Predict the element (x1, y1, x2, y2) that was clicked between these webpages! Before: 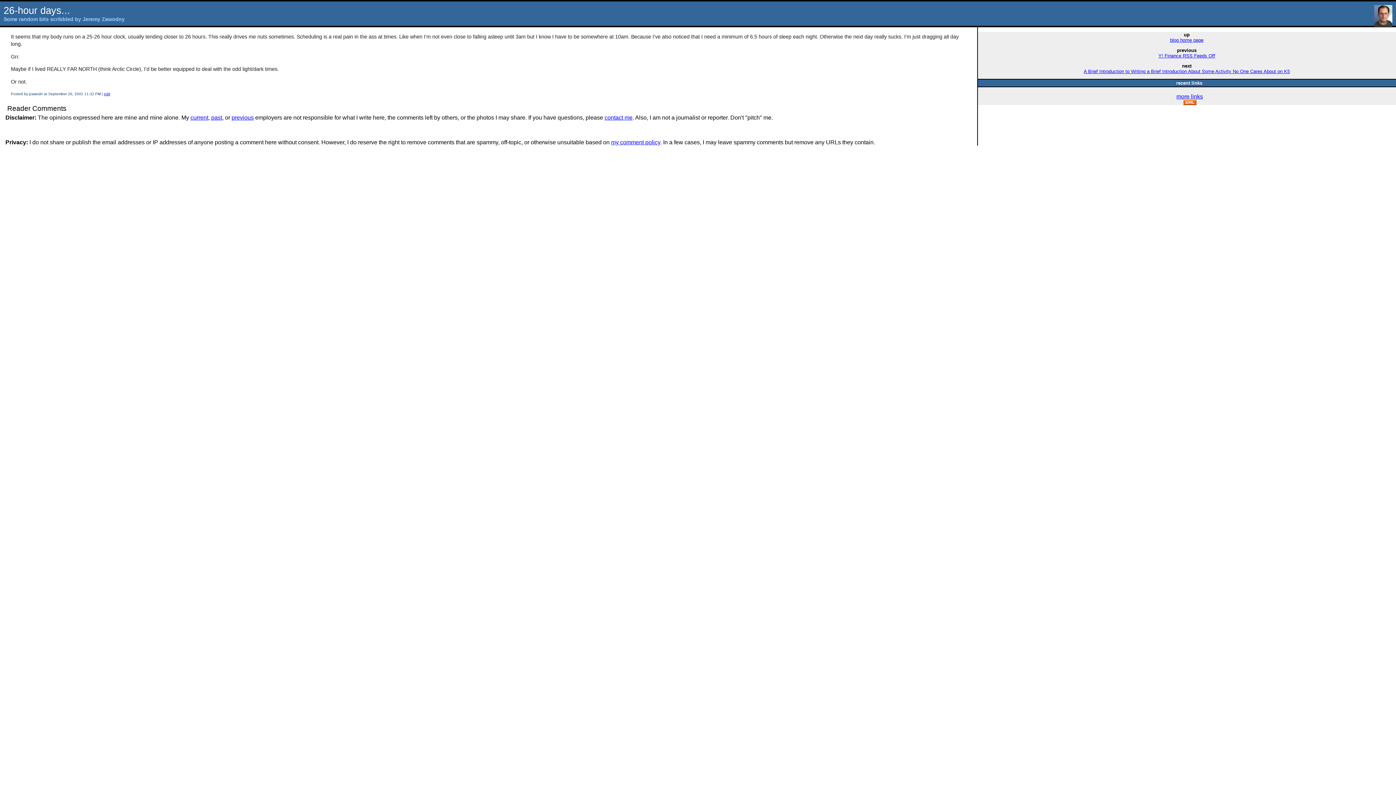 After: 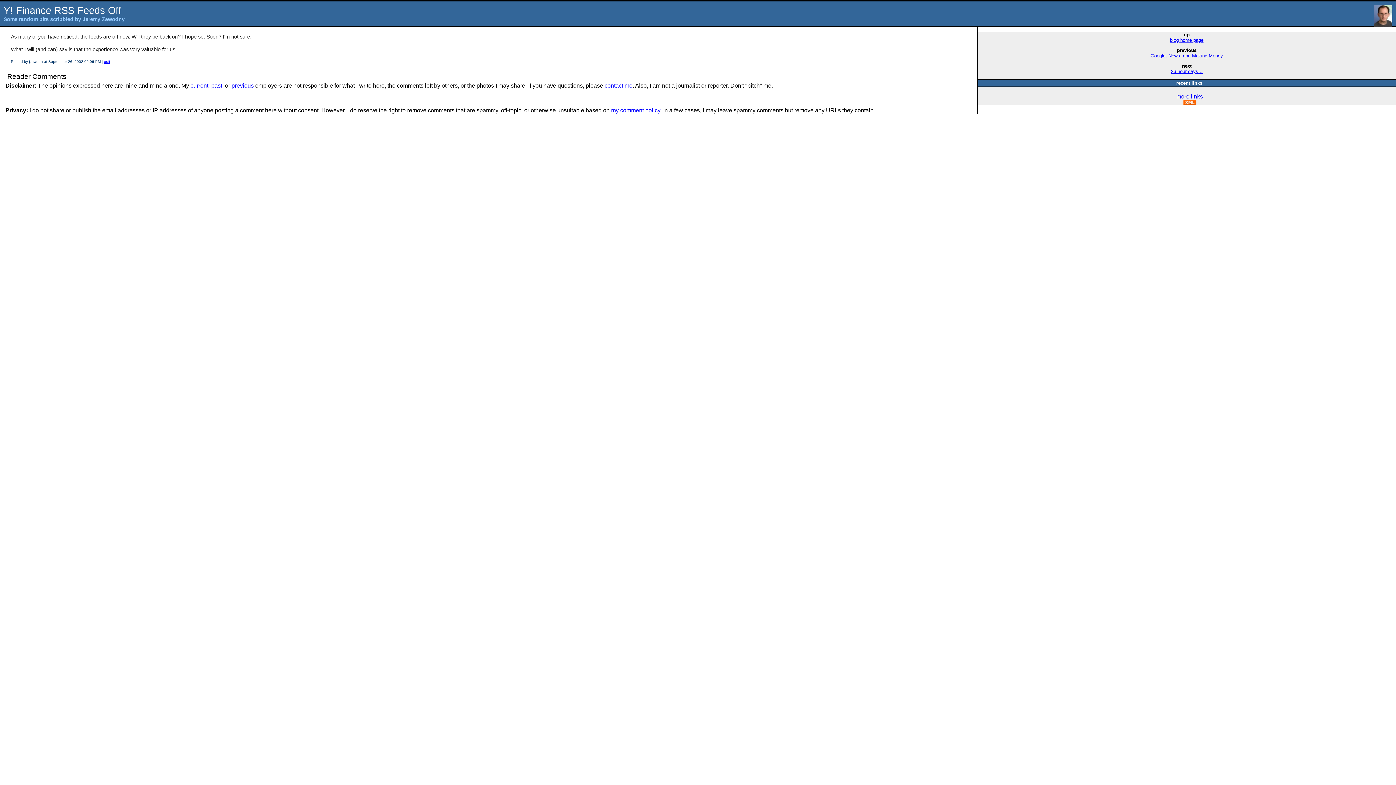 Action: label: Y! Finance RSS Feeds Off bbox: (1158, 53, 1215, 58)